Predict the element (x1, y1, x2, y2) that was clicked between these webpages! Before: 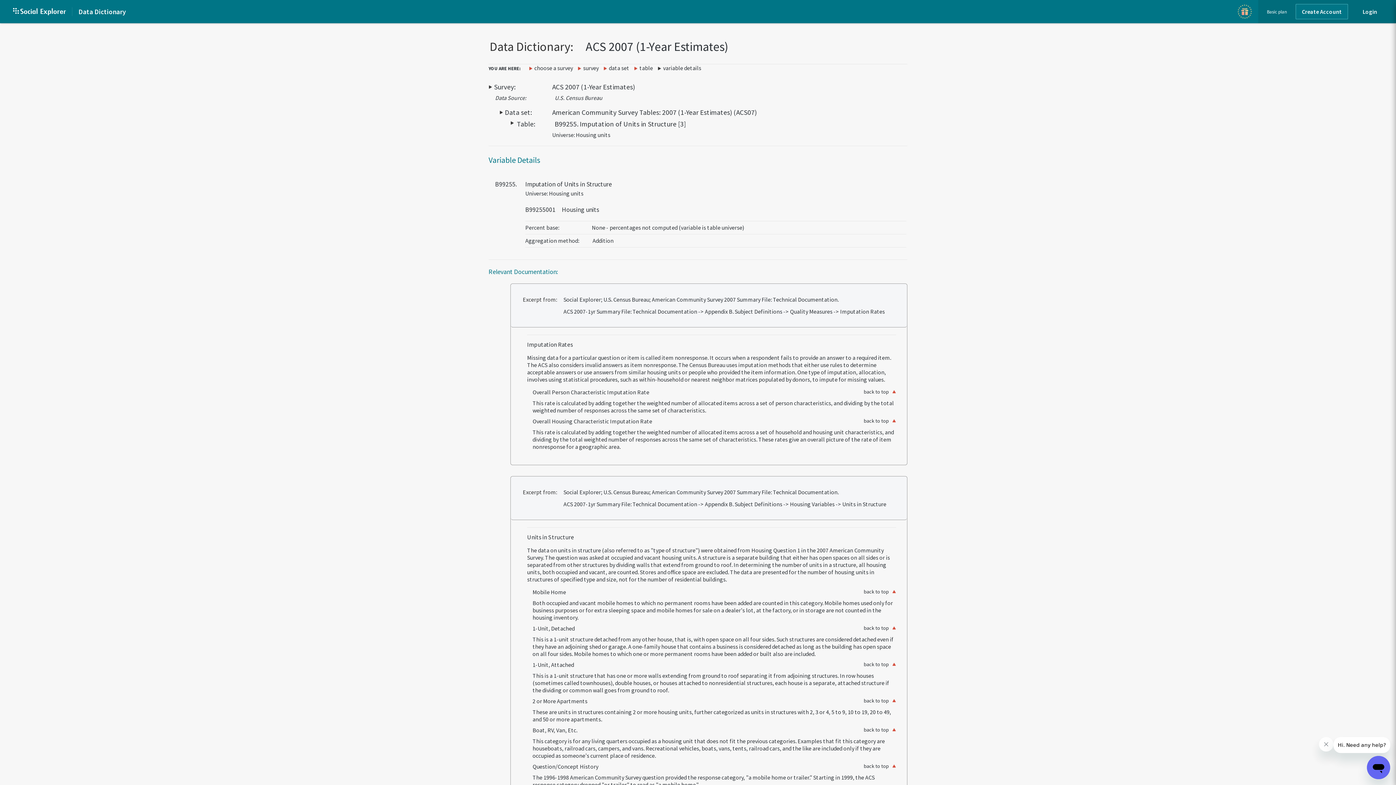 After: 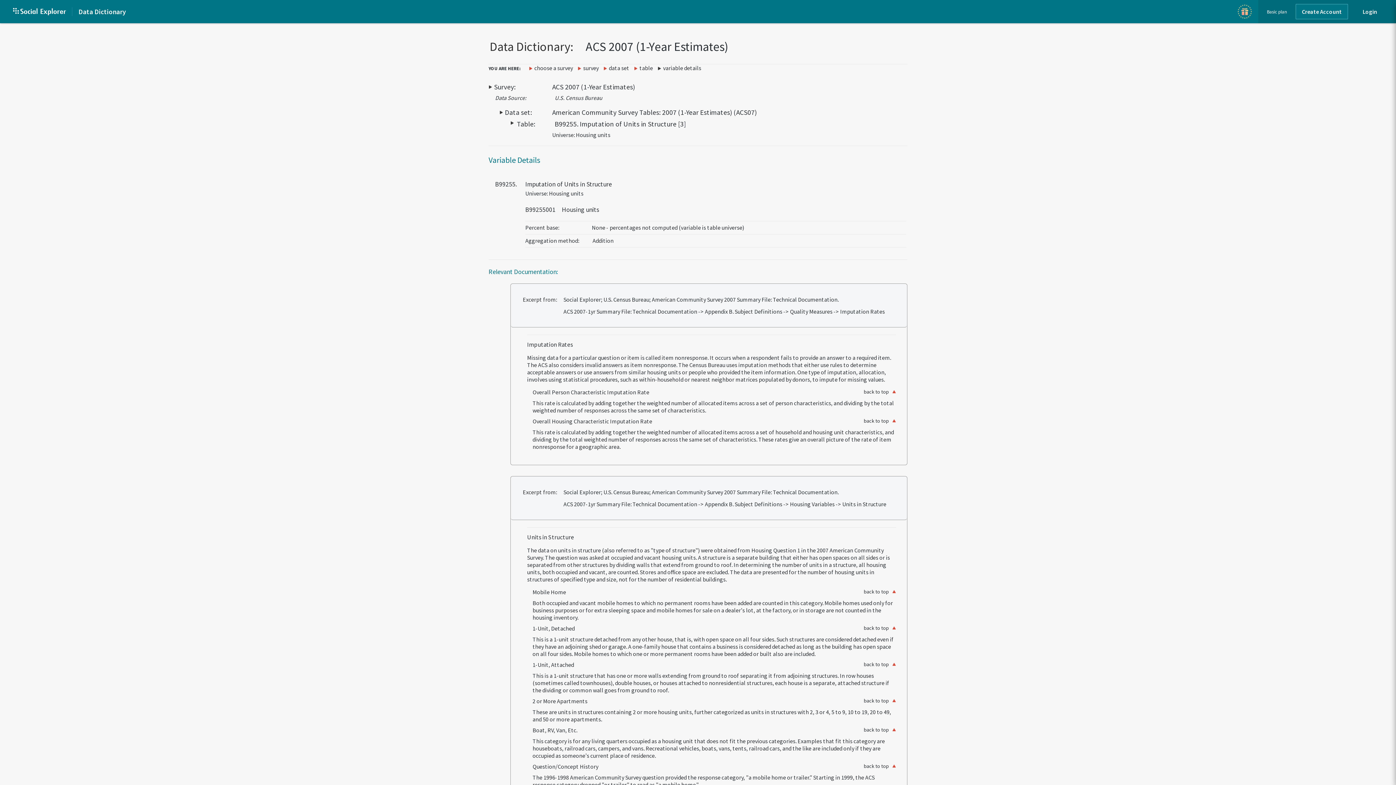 Action: bbox: (864, 388, 889, 395) label: back to top